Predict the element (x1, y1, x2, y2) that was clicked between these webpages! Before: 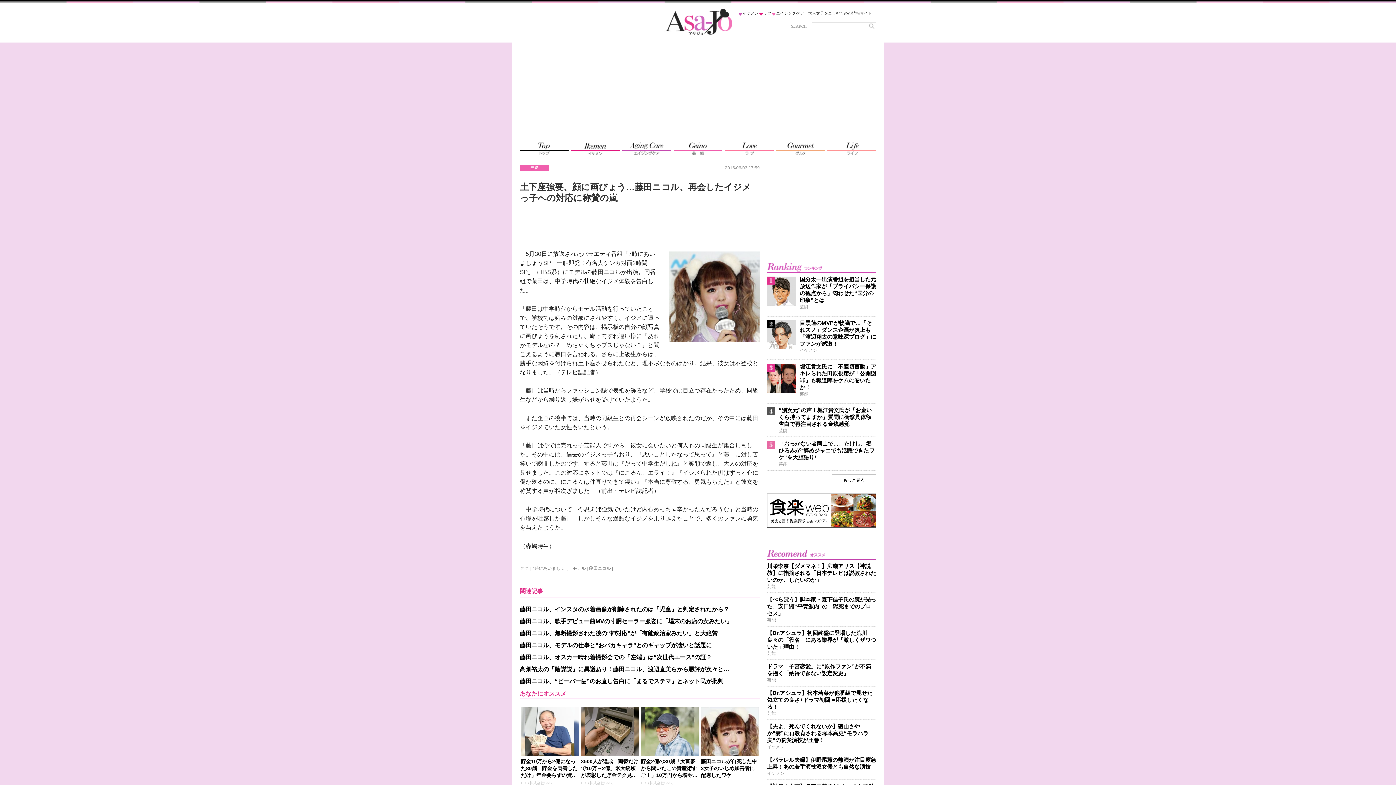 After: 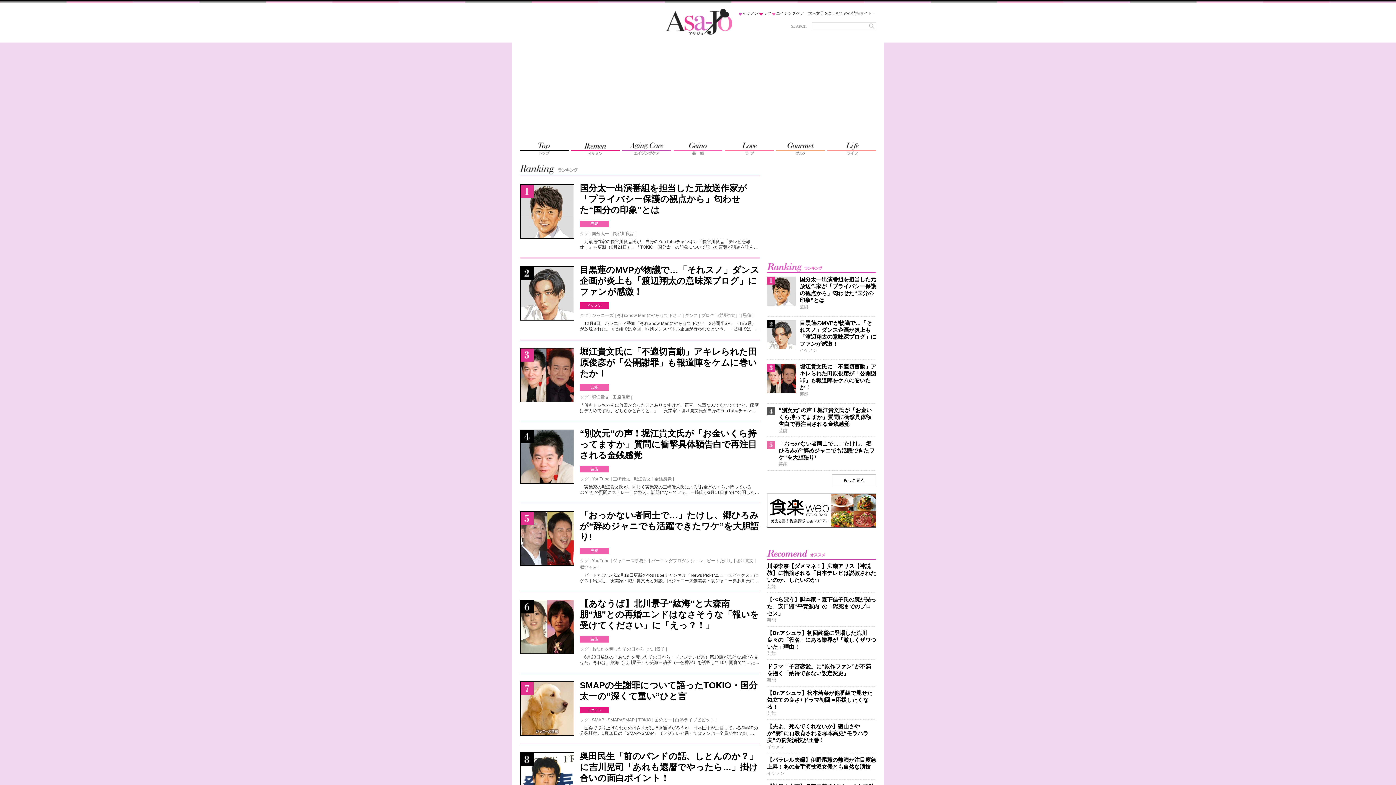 Action: bbox: (832, 474, 876, 486) label: もっと見る